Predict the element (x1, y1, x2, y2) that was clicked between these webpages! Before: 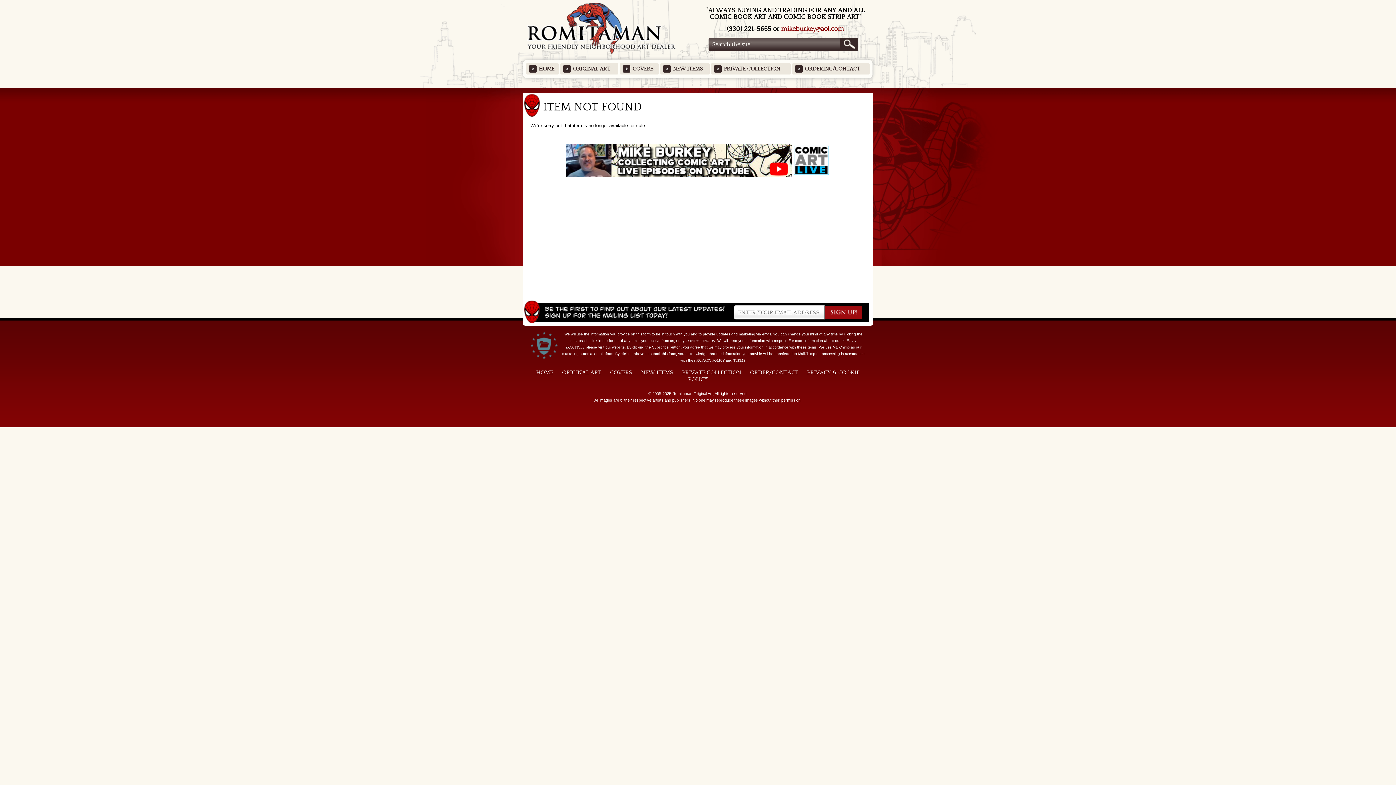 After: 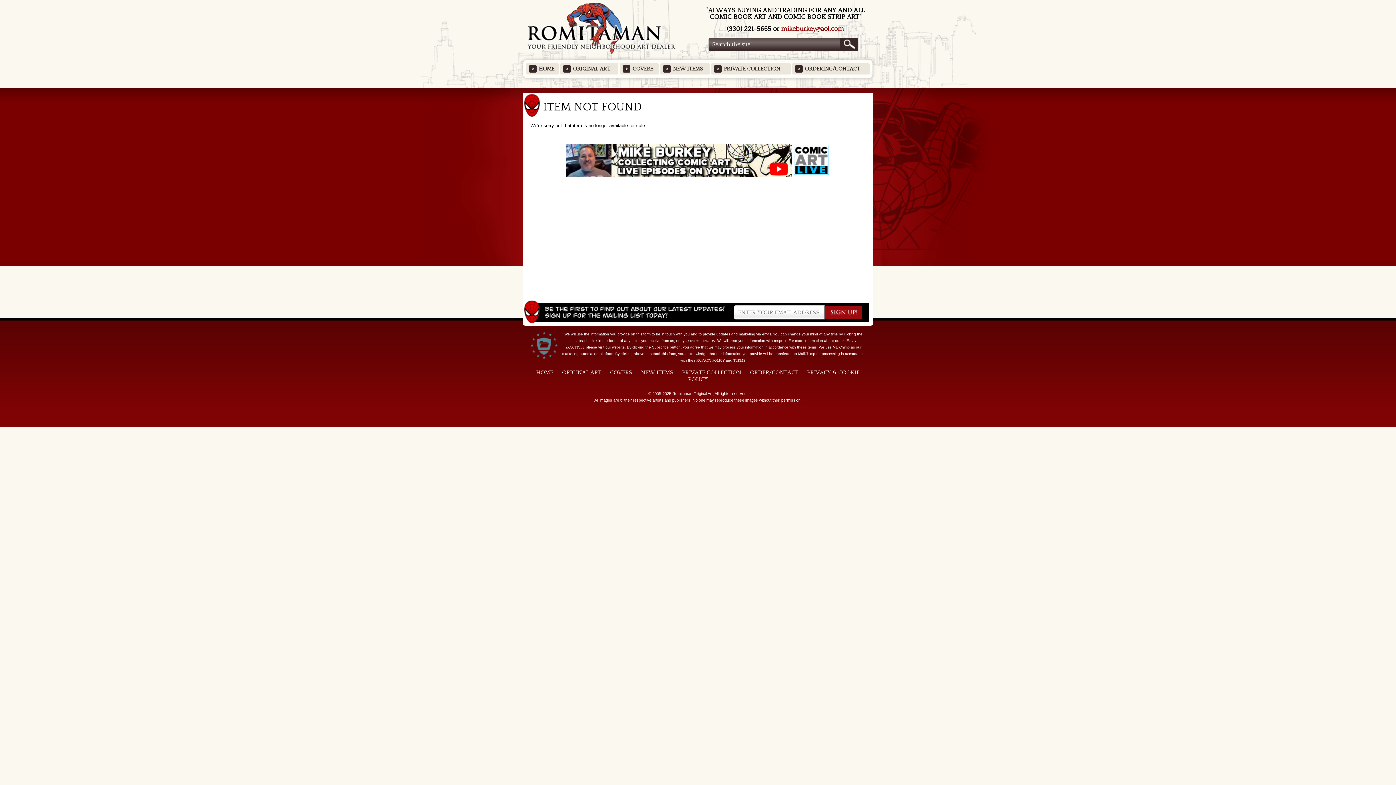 Action: label:   Featured Items bbox: (680, 87, 715, 93)